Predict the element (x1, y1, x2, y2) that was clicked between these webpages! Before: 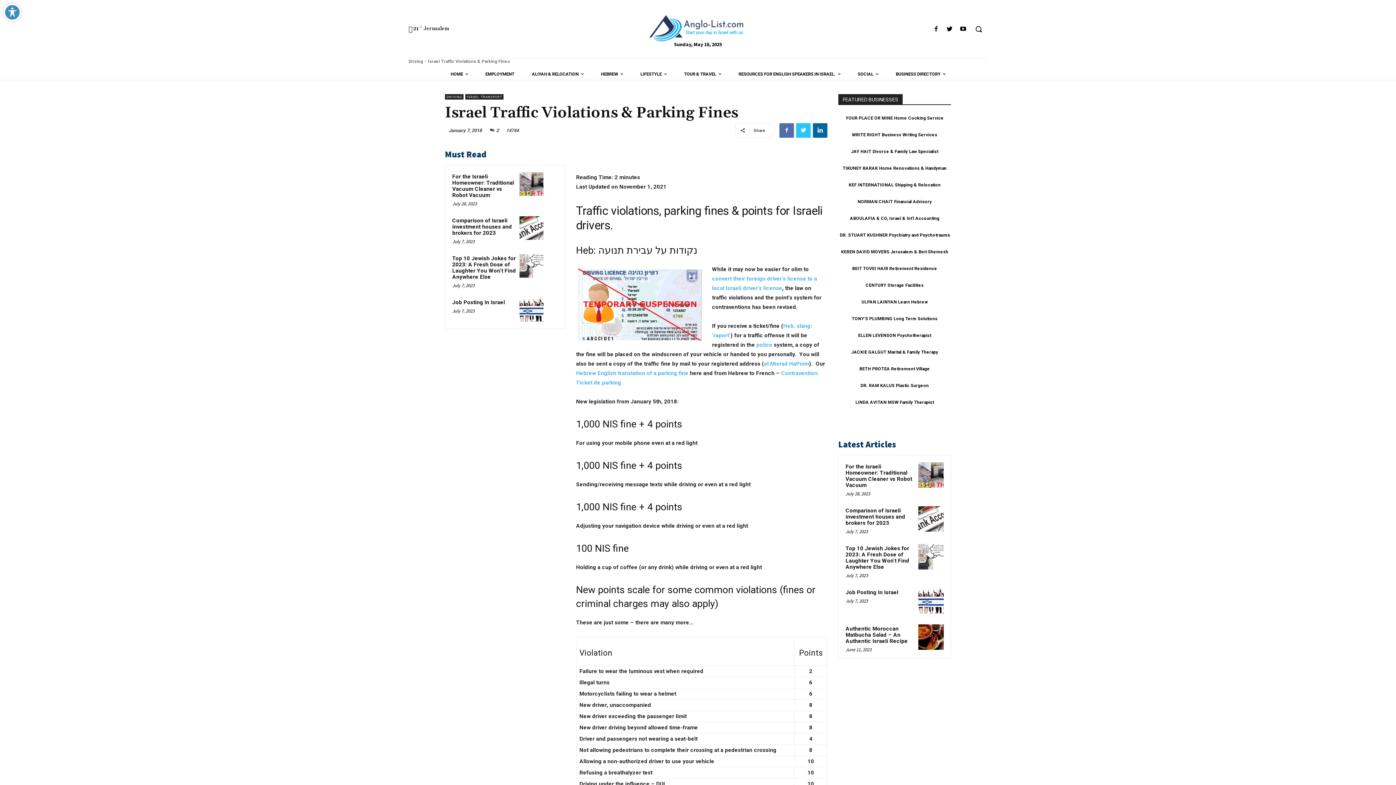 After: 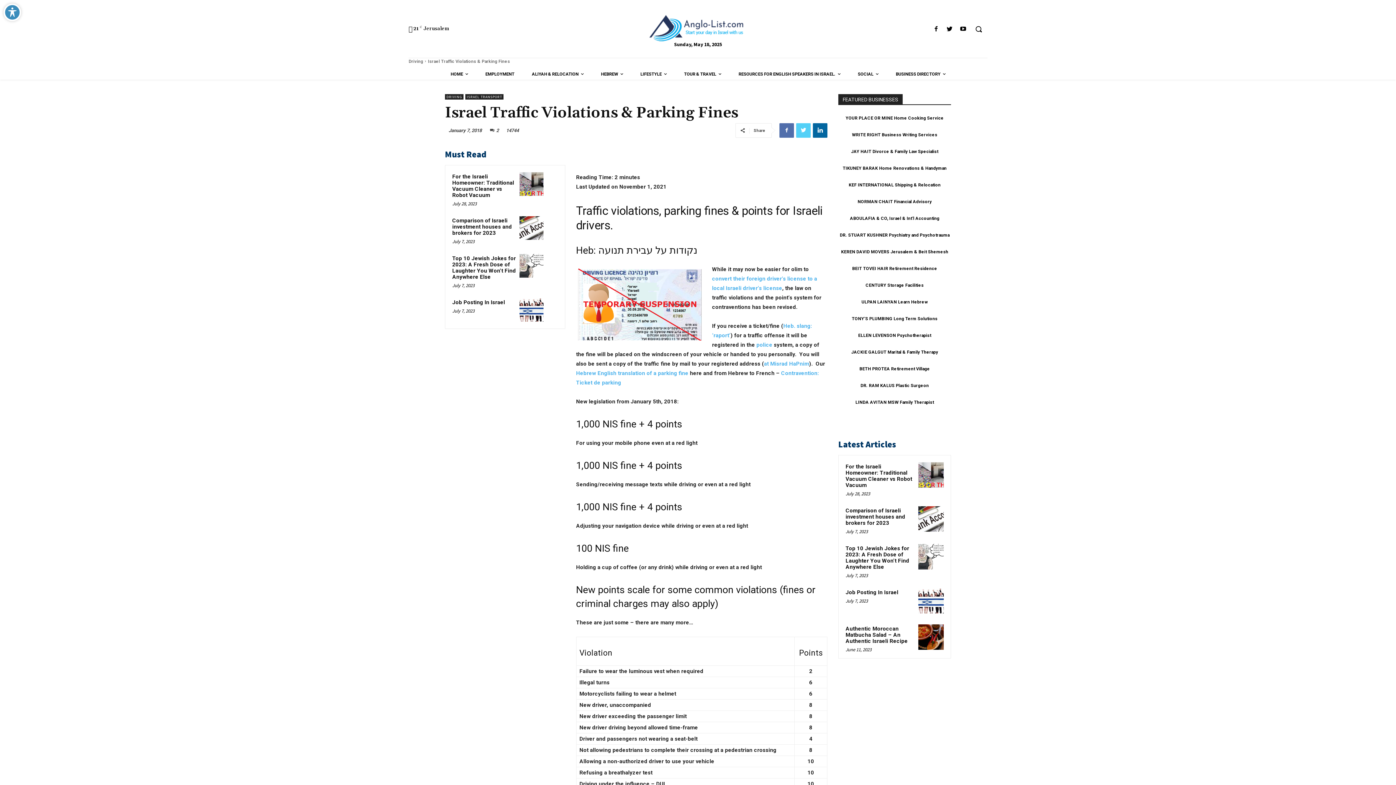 Action: bbox: (796, 123, 810, 137)